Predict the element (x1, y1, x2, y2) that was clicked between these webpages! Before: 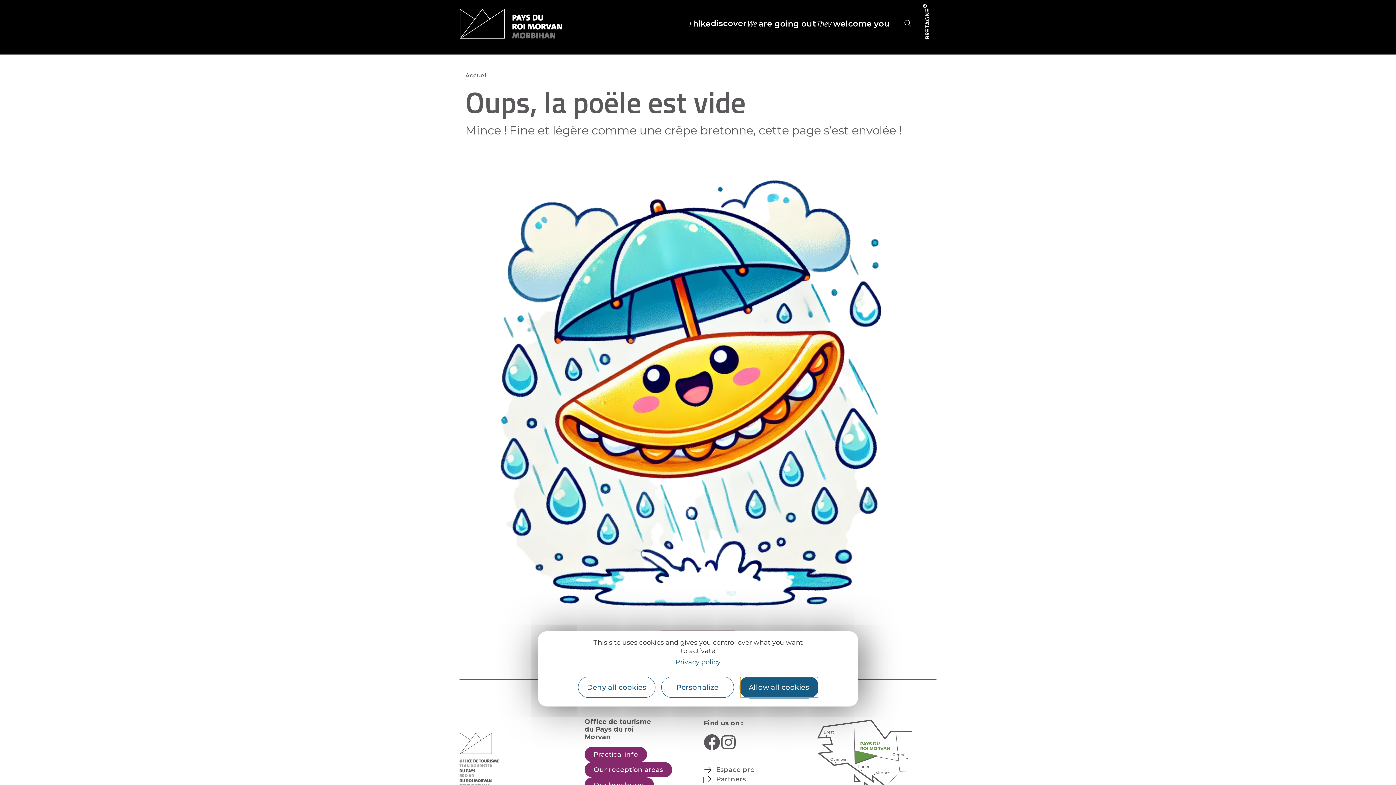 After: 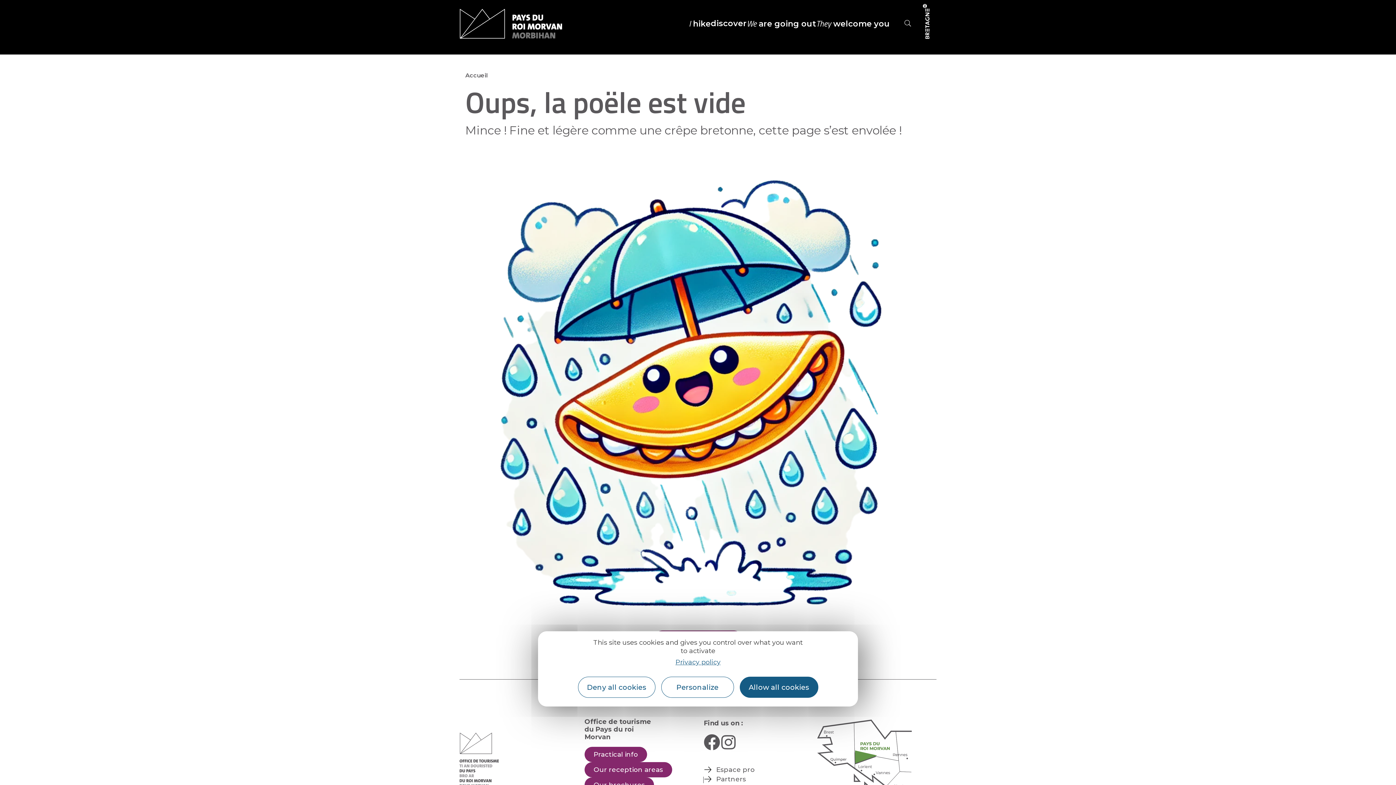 Action: bbox: (675, 658, 720, 666) label: Privacy policy